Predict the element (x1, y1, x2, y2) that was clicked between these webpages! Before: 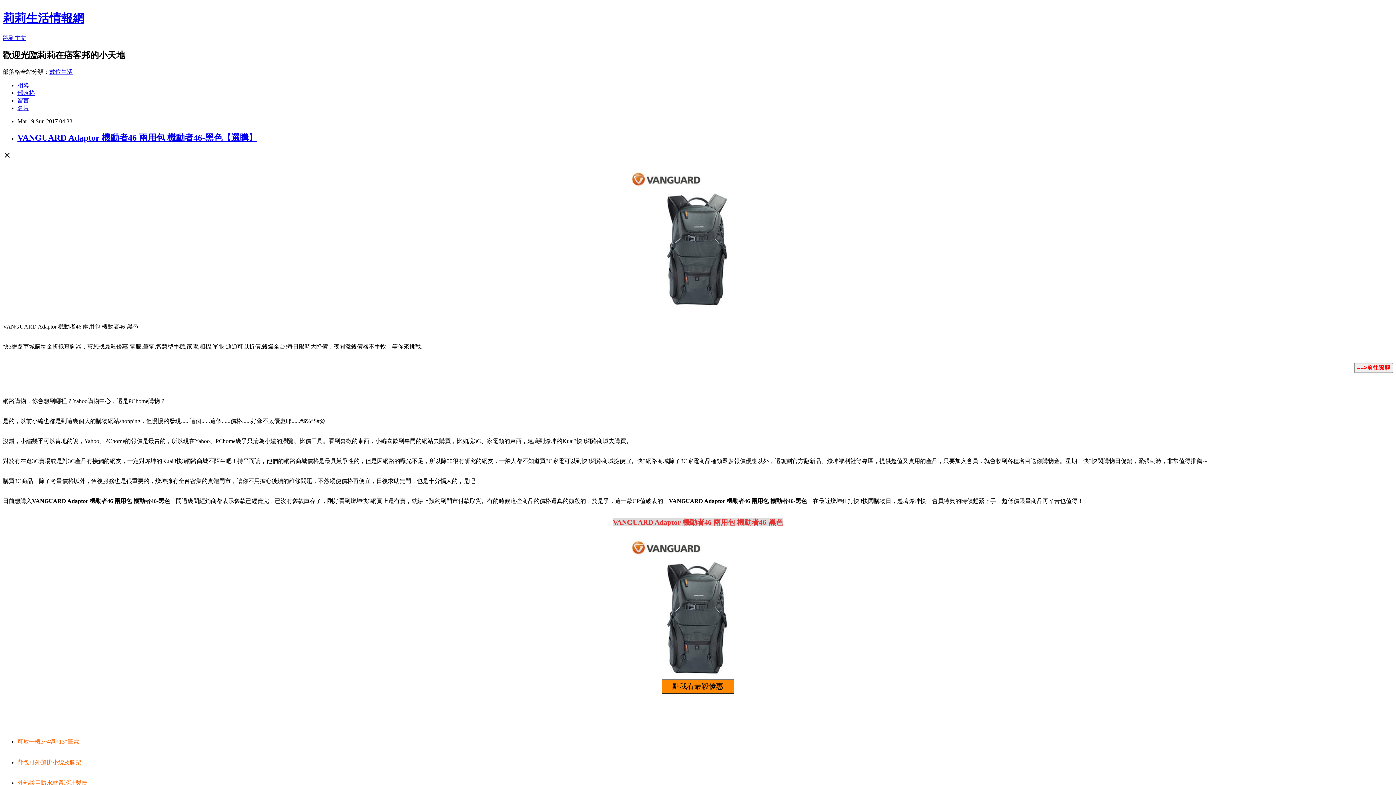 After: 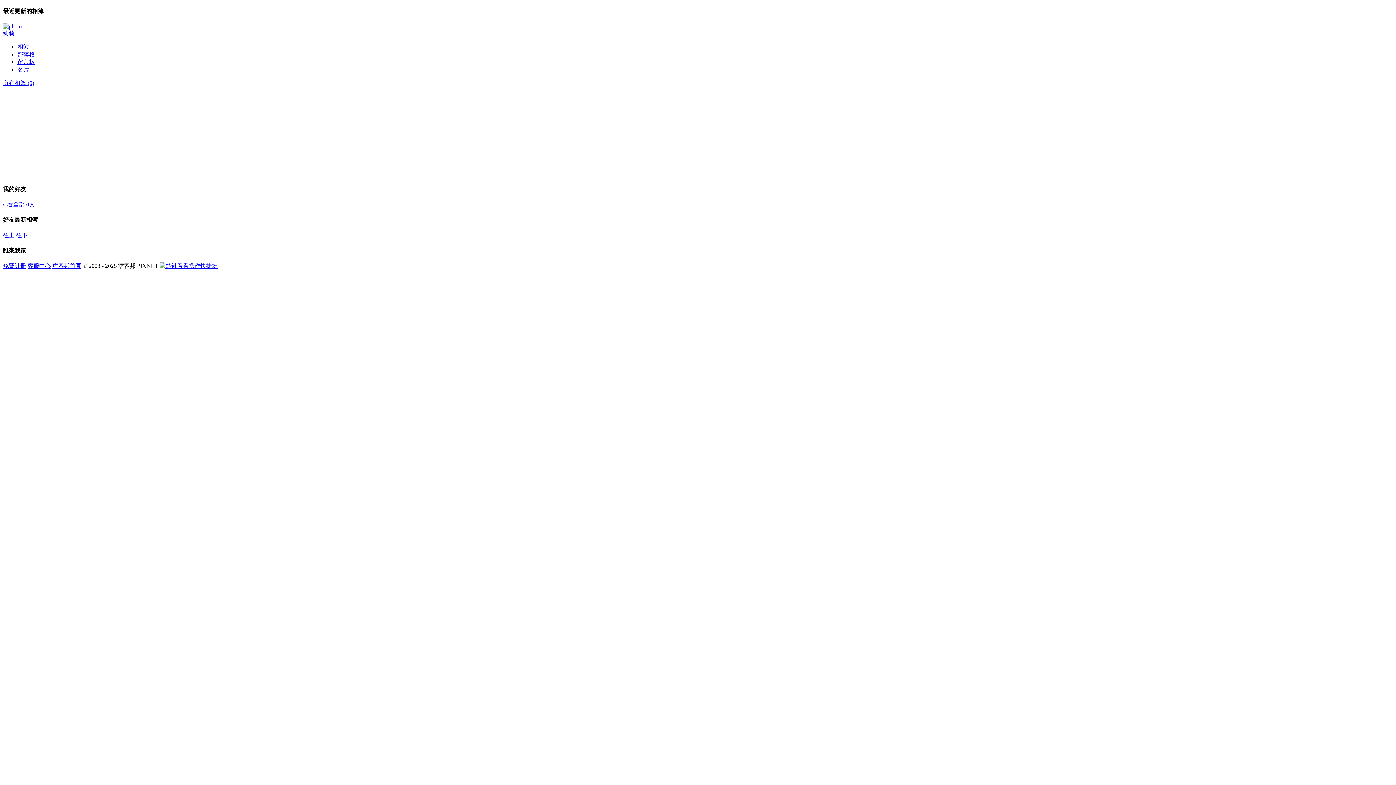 Action: bbox: (17, 82, 29, 88) label: 相簿